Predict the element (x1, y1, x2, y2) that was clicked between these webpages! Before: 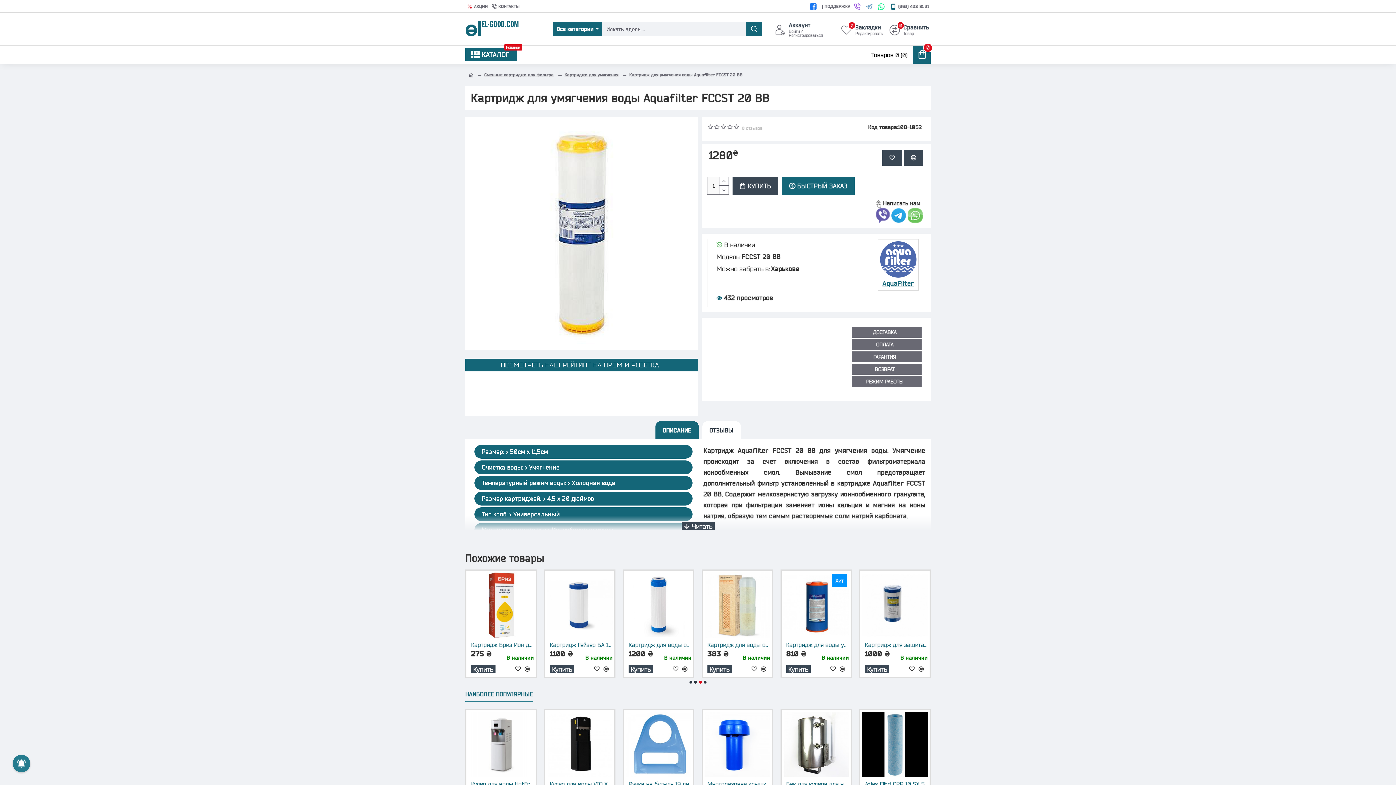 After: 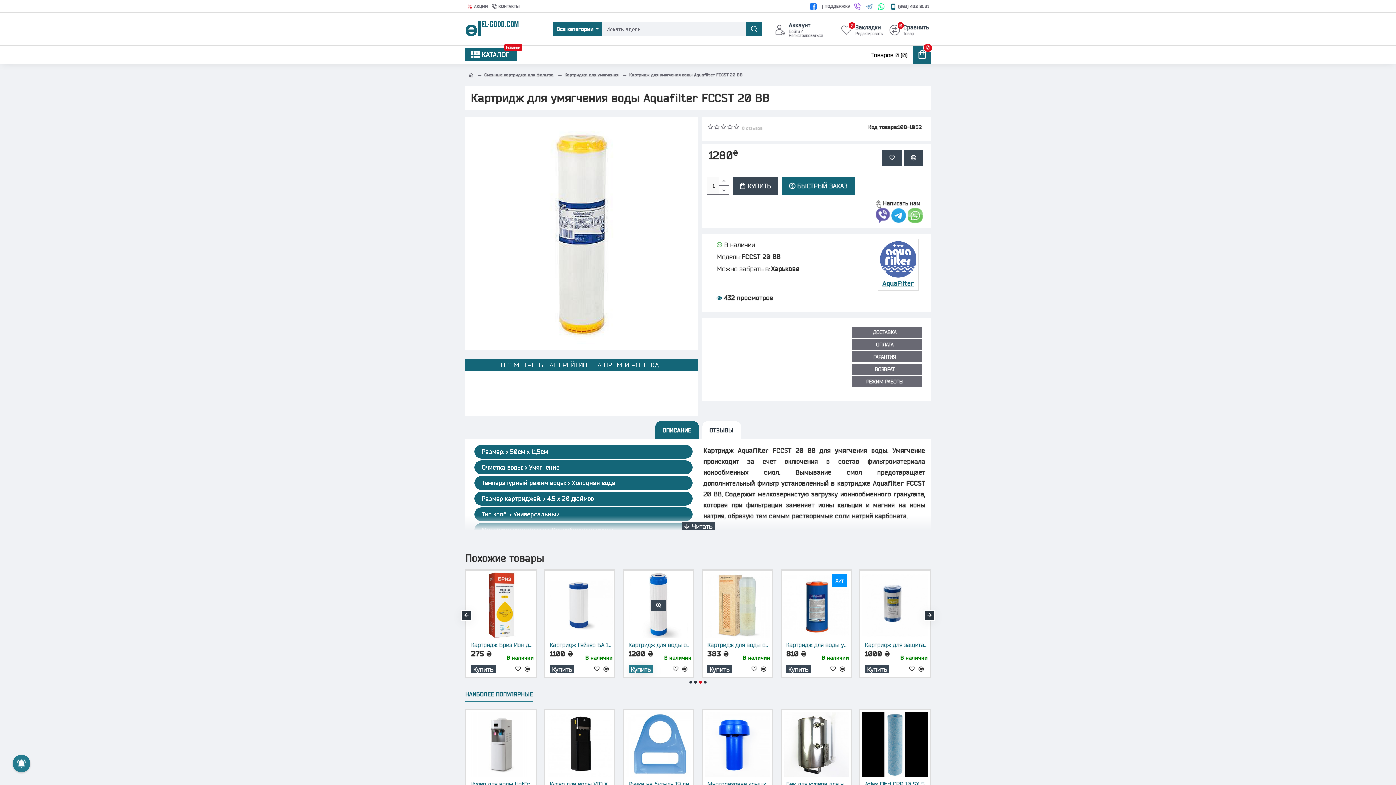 Action: label: Купить bbox: (628, 665, 653, 673)